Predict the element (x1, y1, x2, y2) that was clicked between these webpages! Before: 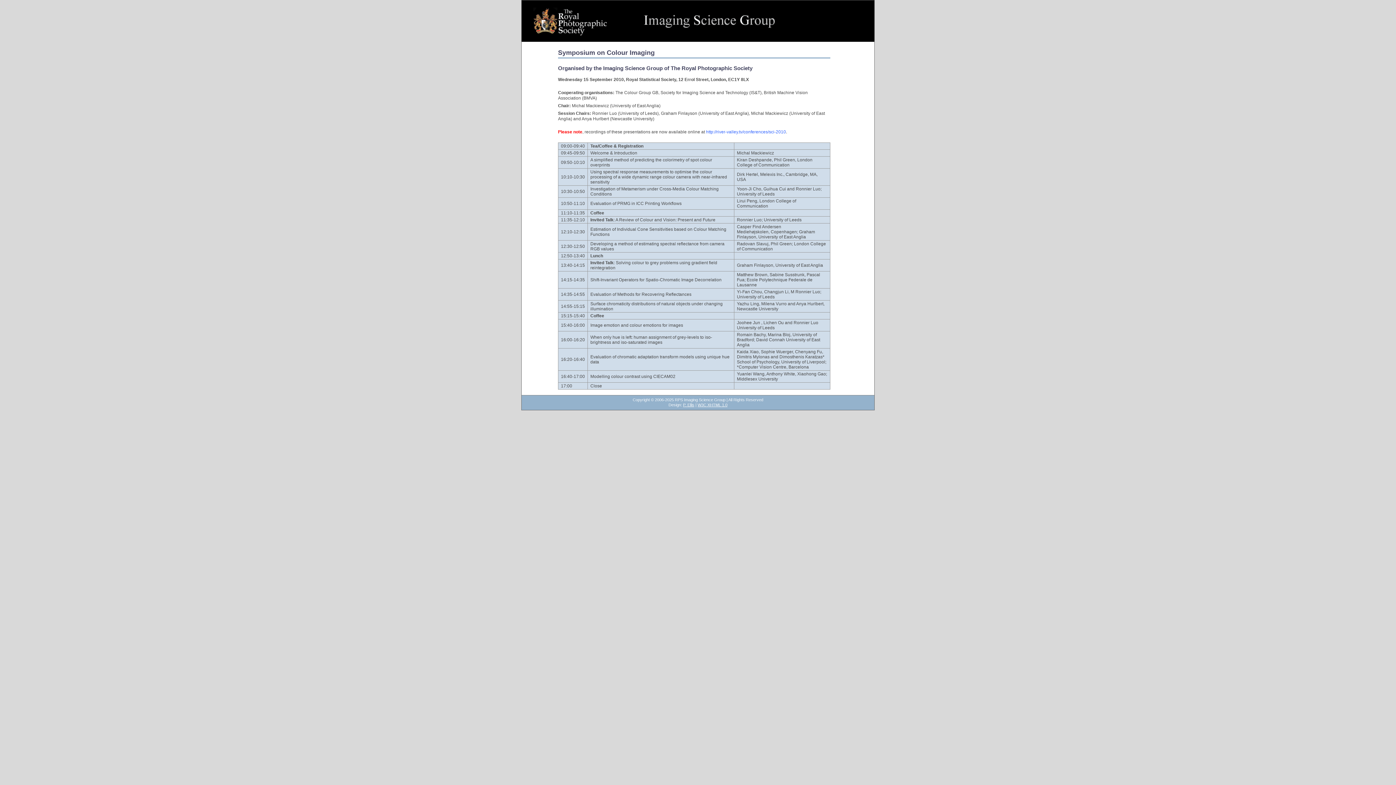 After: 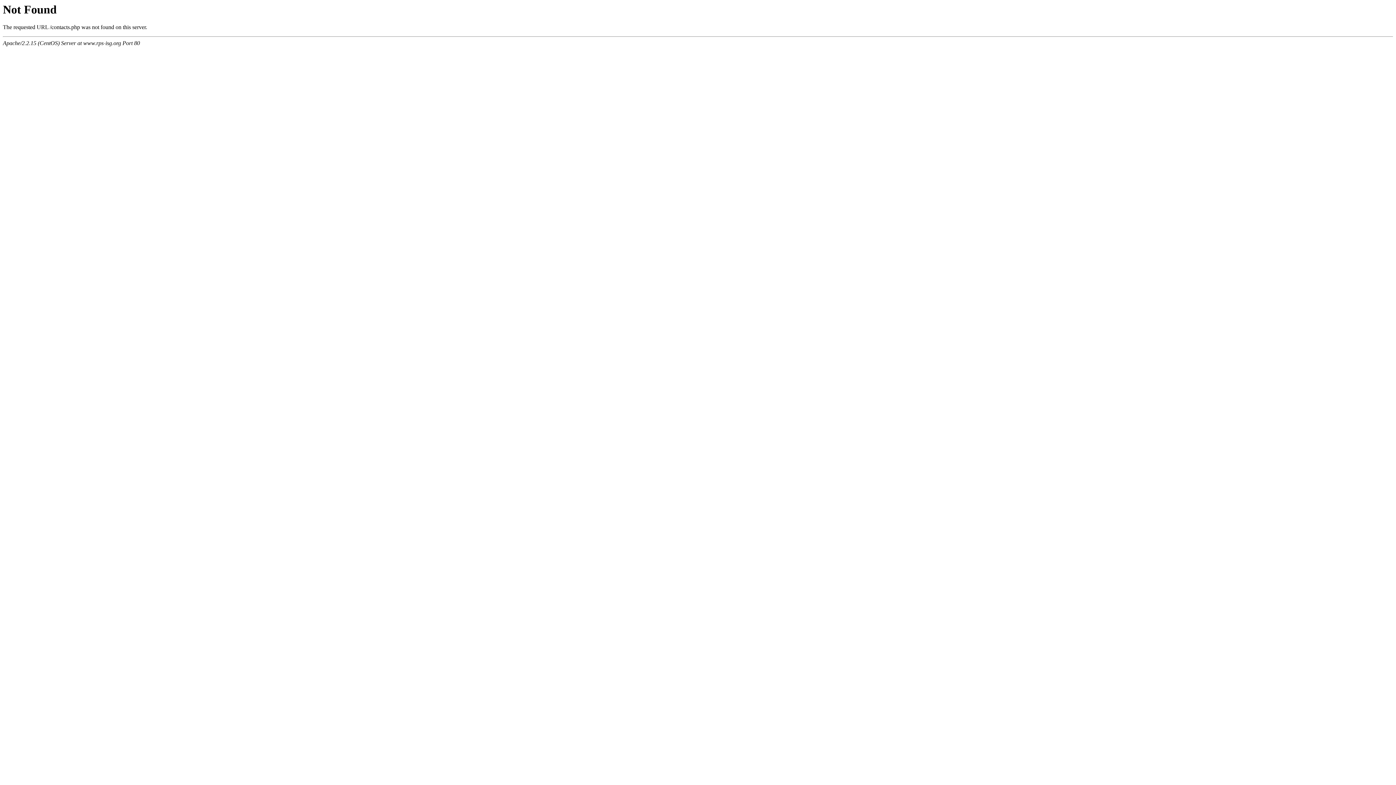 Action: bbox: (683, 402, 694, 407) label: P. Ellis